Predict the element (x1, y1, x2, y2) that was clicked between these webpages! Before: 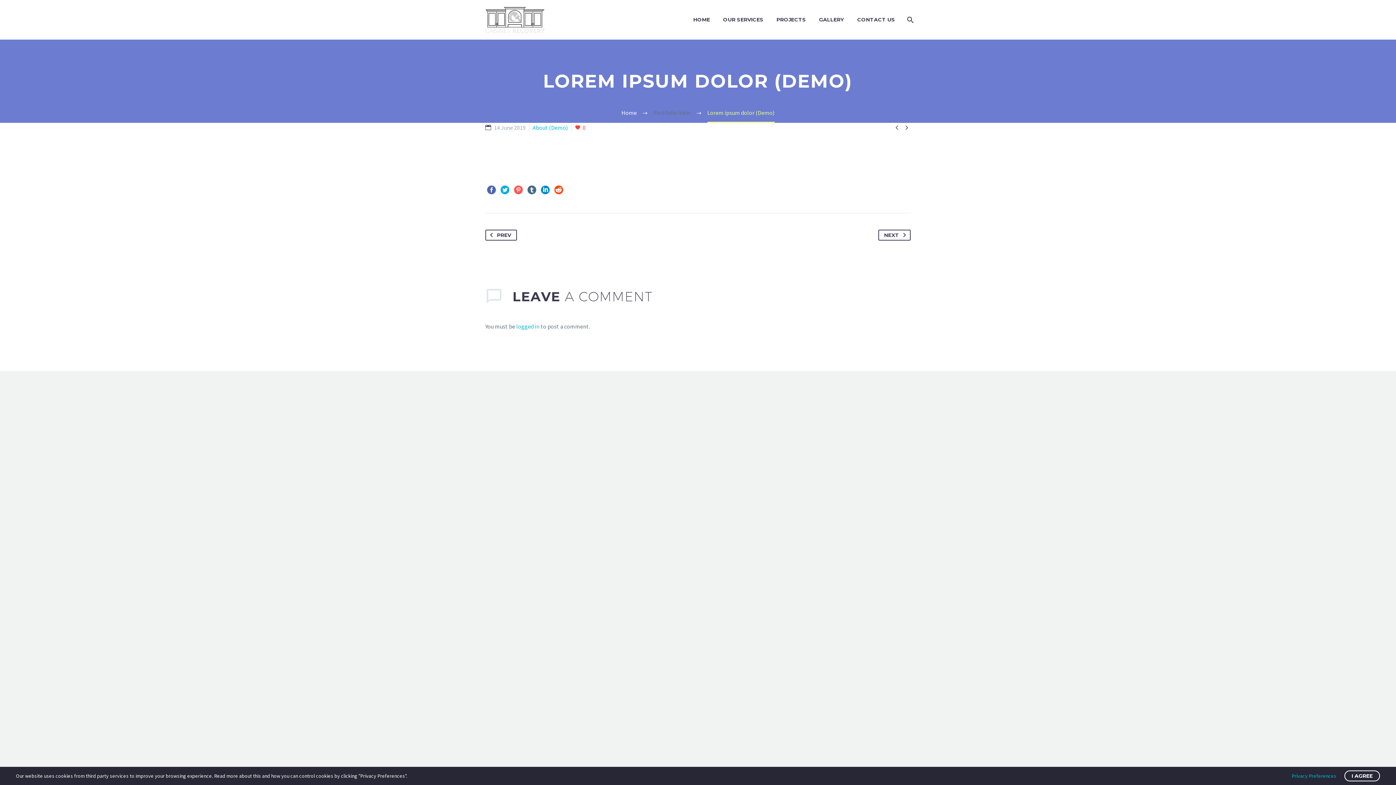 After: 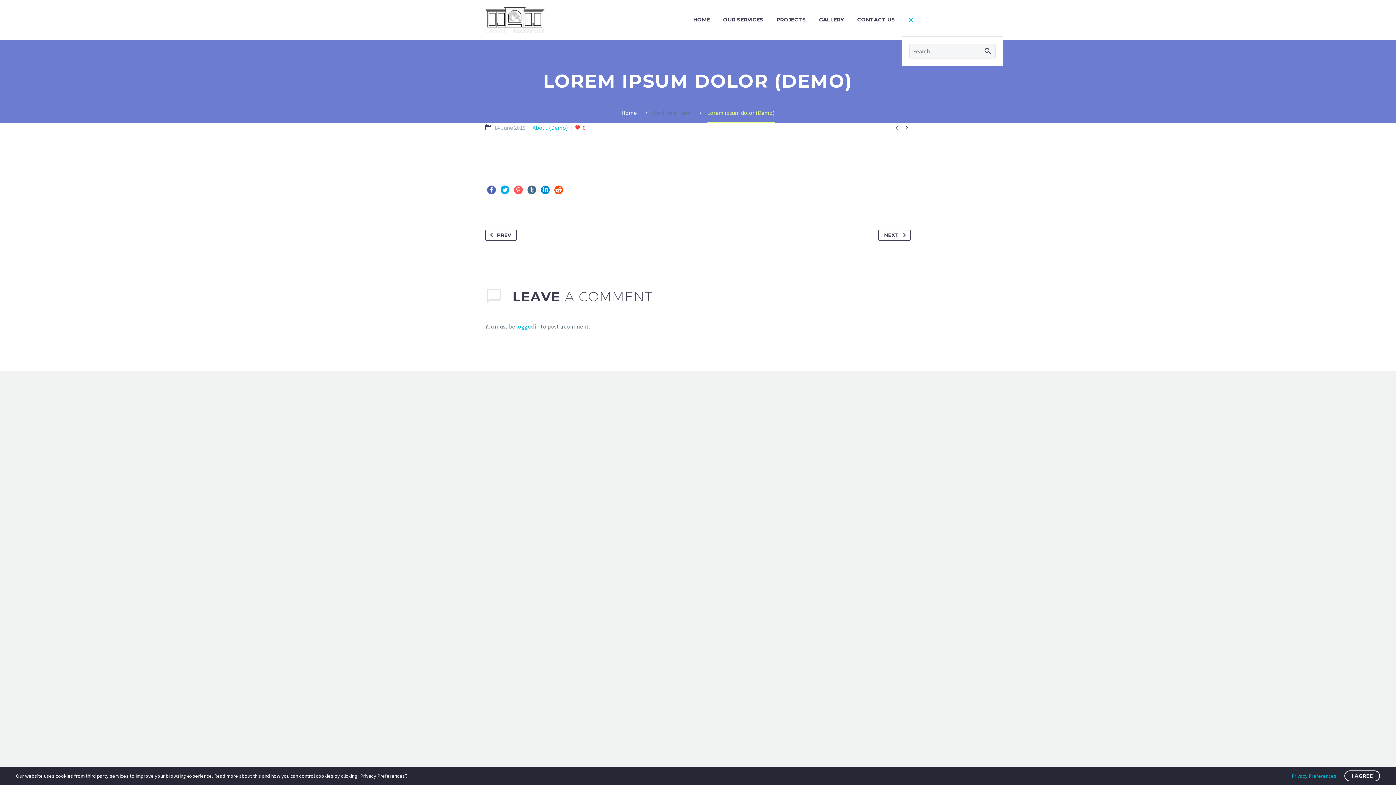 Action: bbox: (902, 15, 917, 24)